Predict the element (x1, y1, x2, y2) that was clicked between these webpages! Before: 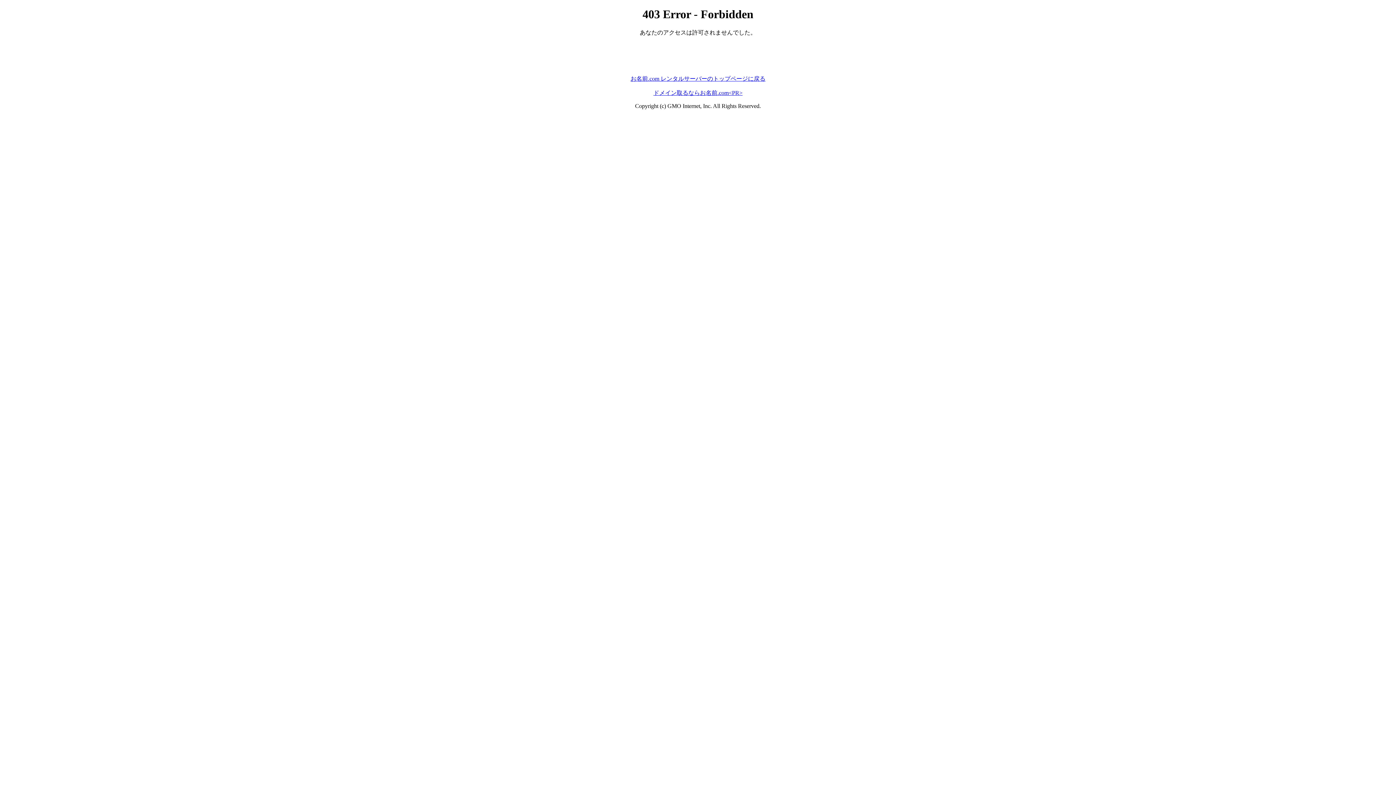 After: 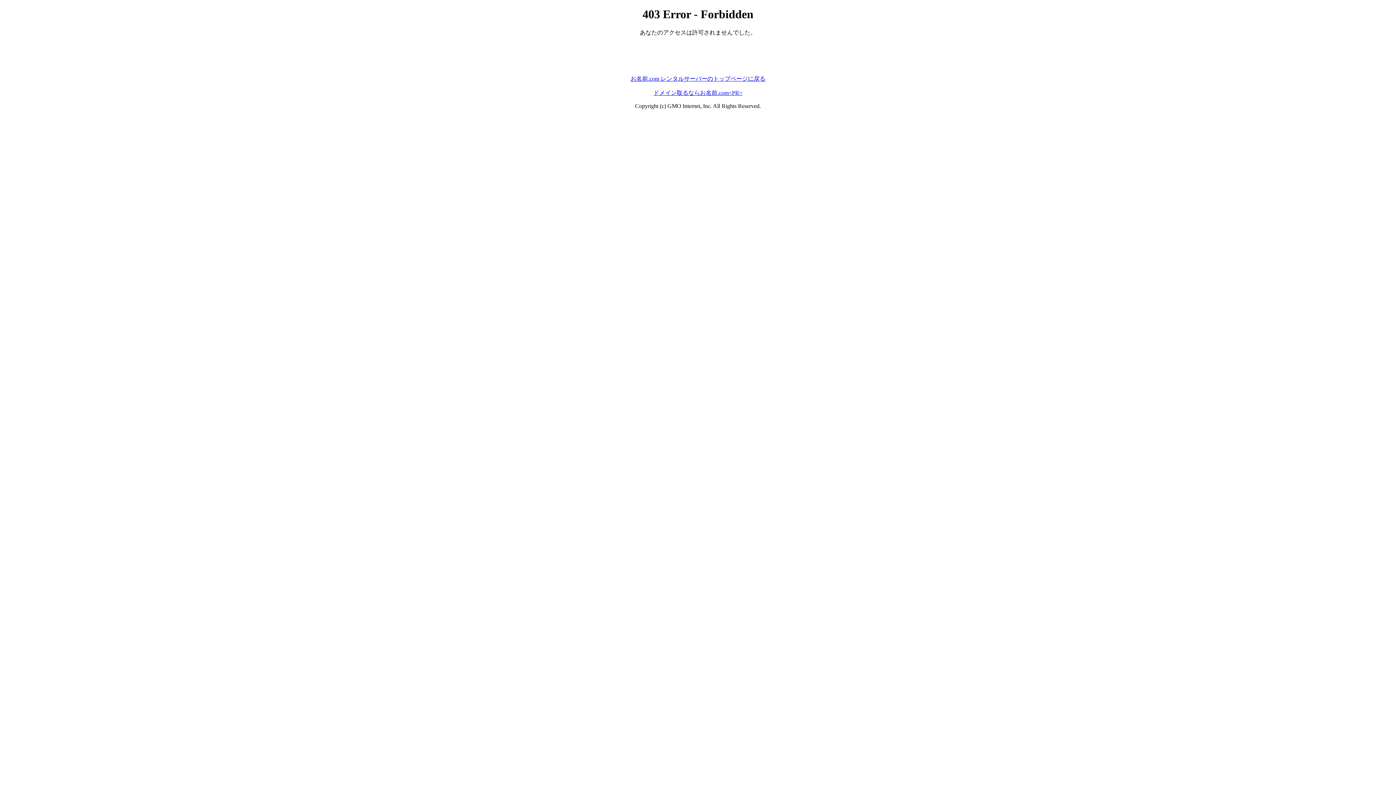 Action: bbox: (630, 75, 765, 81) label: お名前.com レンタルサーバーのトップページに戻る